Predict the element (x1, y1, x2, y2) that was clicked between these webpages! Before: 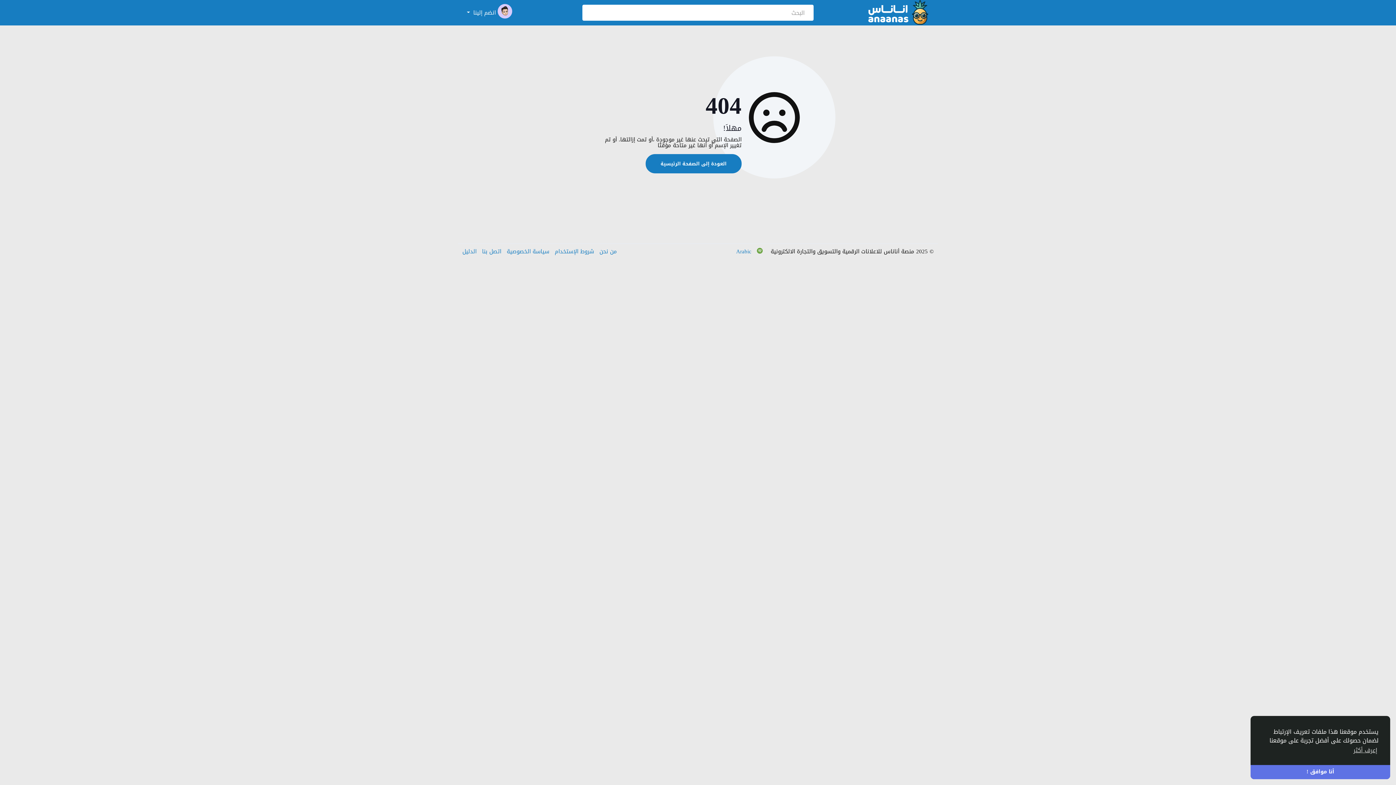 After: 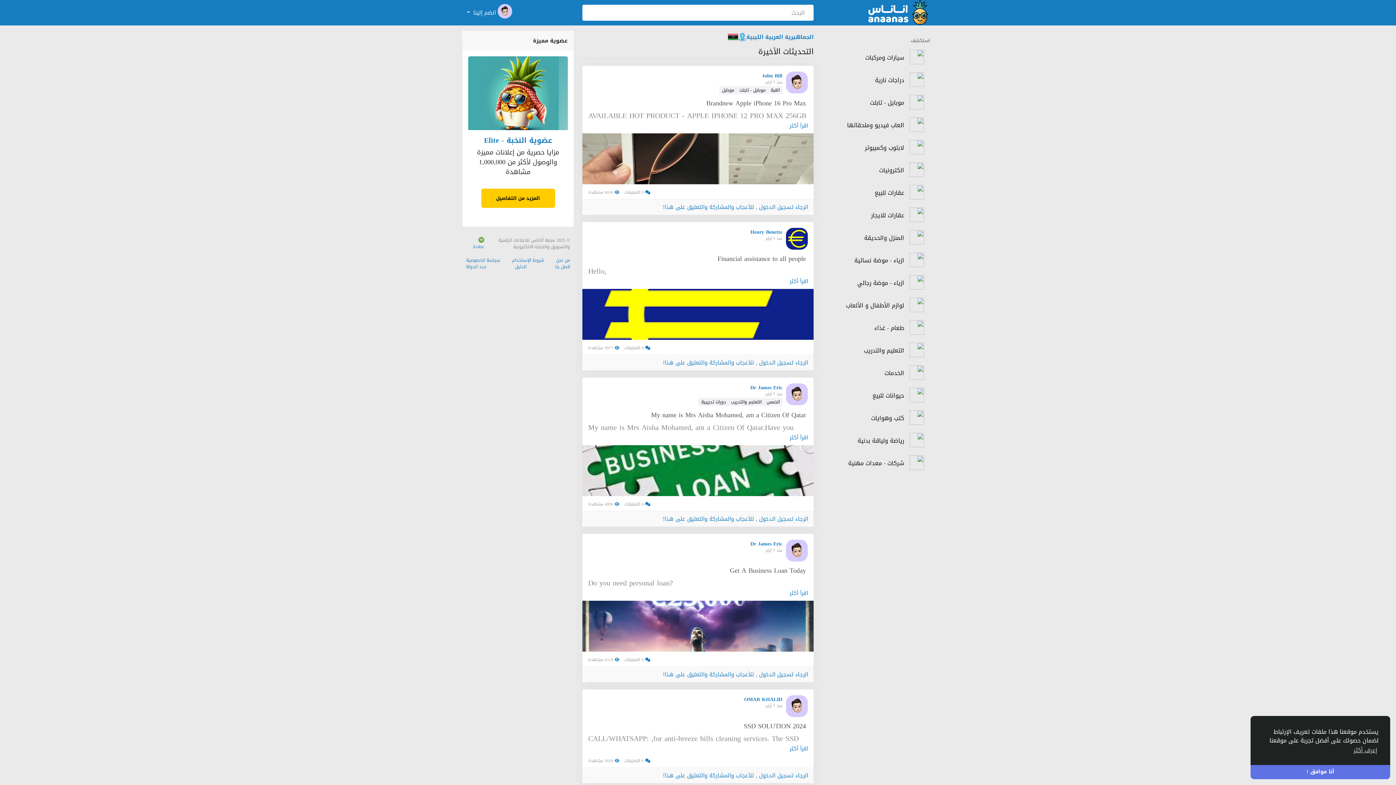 Action: bbox: (645, 154, 741, 173) label: العودة إلى الصفحة الرئيسية